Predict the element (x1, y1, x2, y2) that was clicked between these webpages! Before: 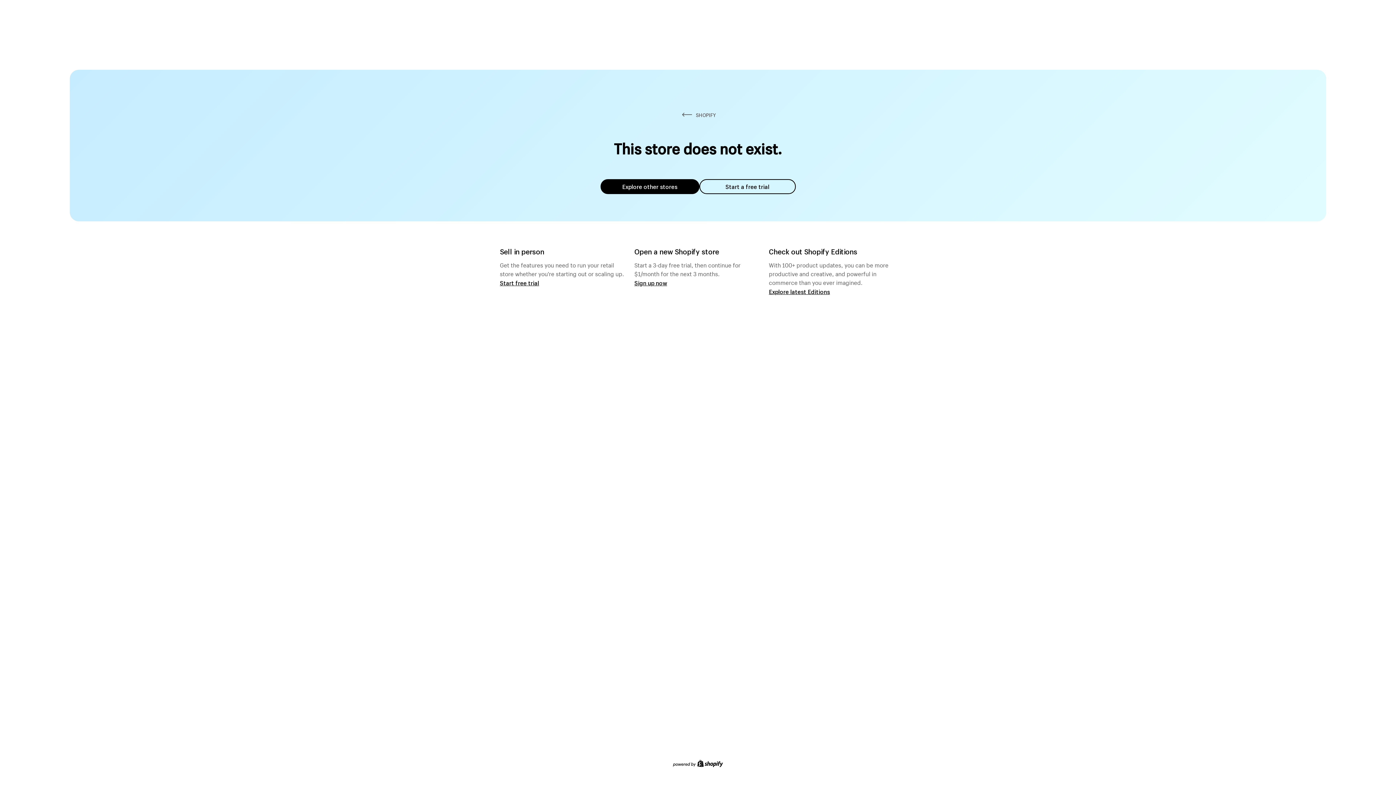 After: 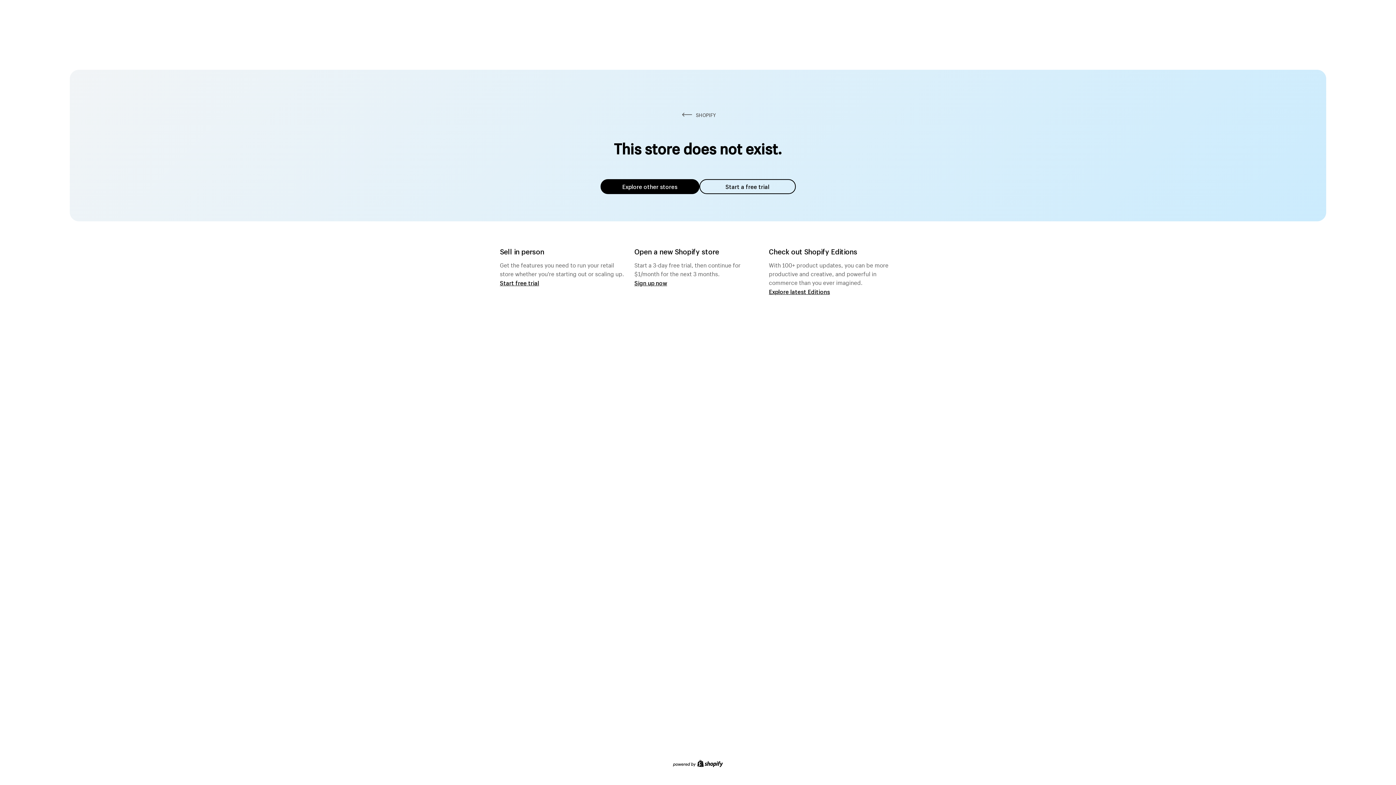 Action: bbox: (600, 179, 699, 194) label: Explore other stores